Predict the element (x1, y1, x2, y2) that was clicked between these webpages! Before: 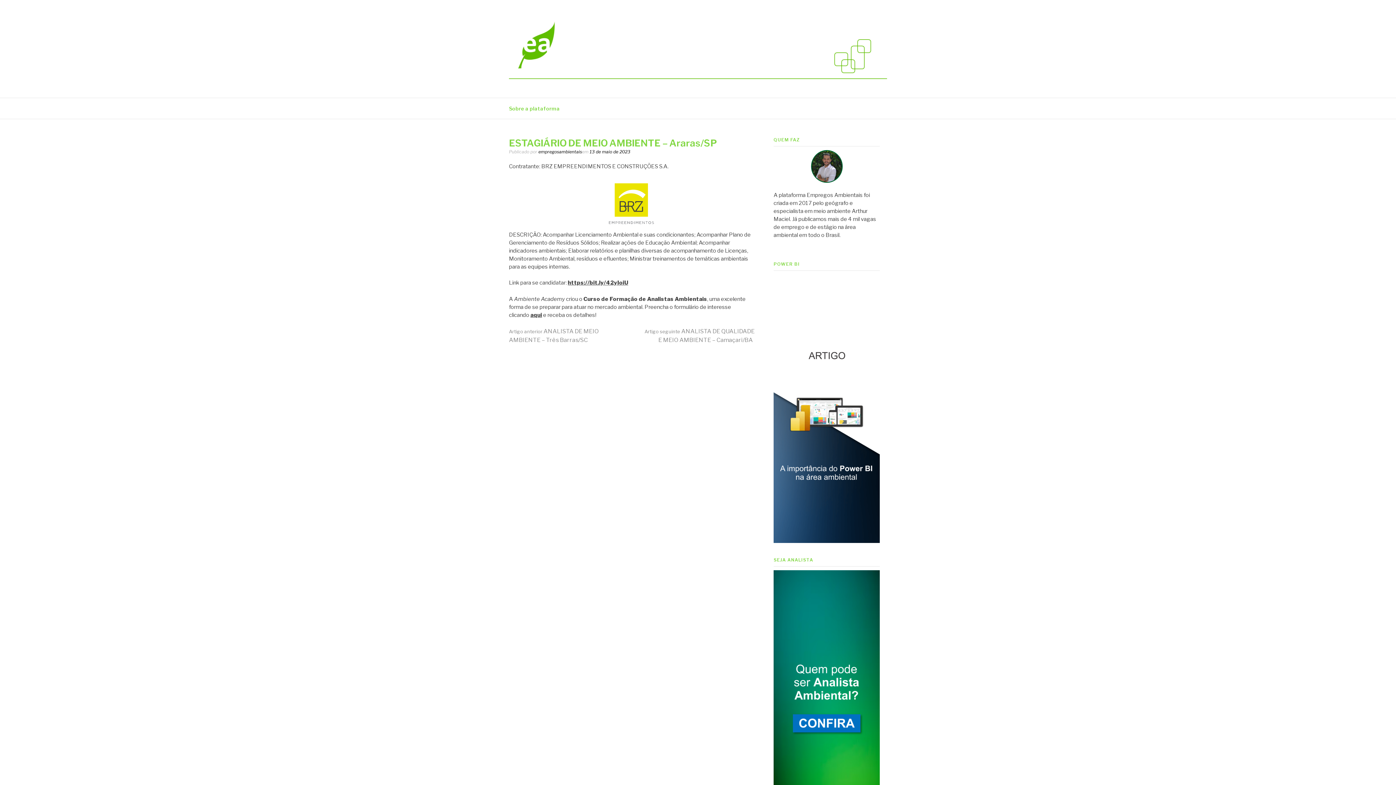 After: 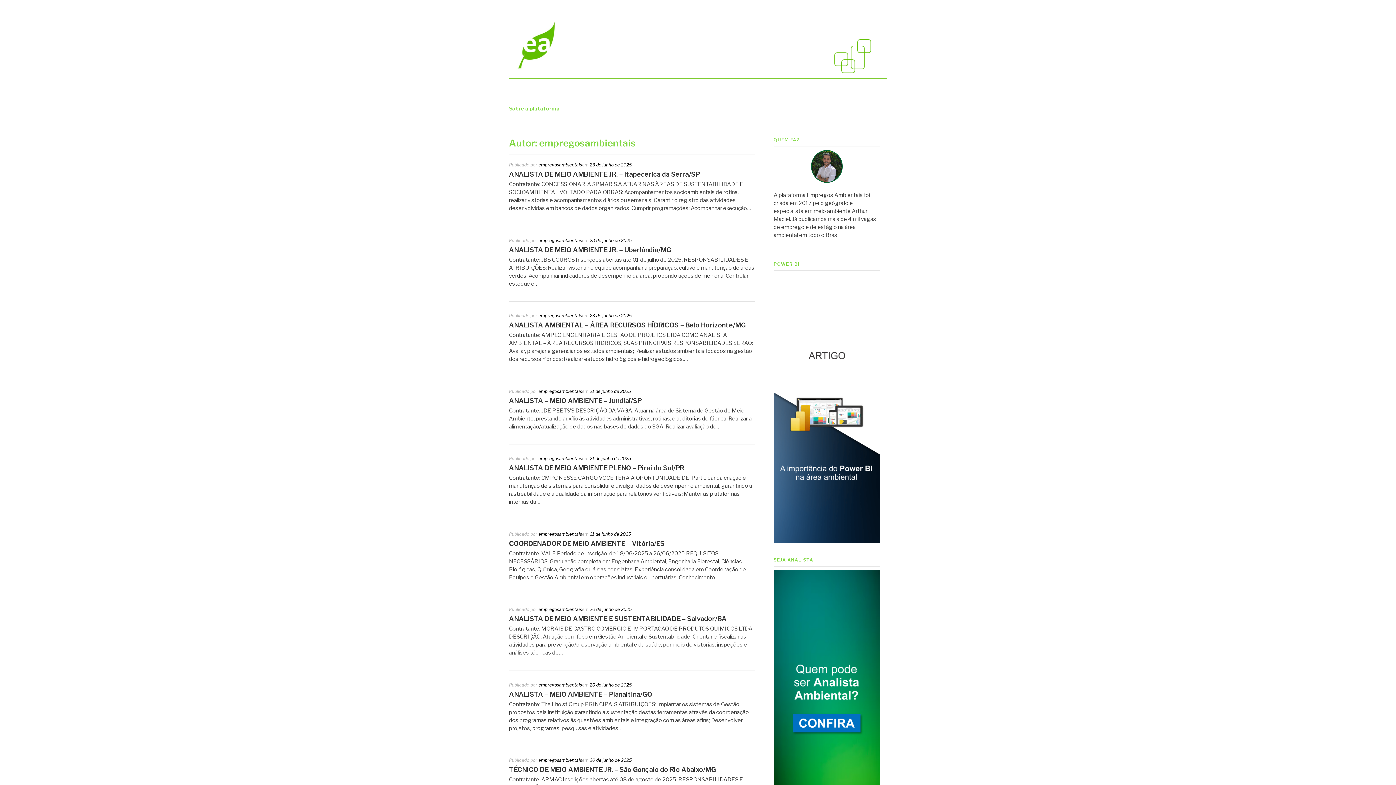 Action: label: empregosambientais bbox: (538, 149, 582, 154)